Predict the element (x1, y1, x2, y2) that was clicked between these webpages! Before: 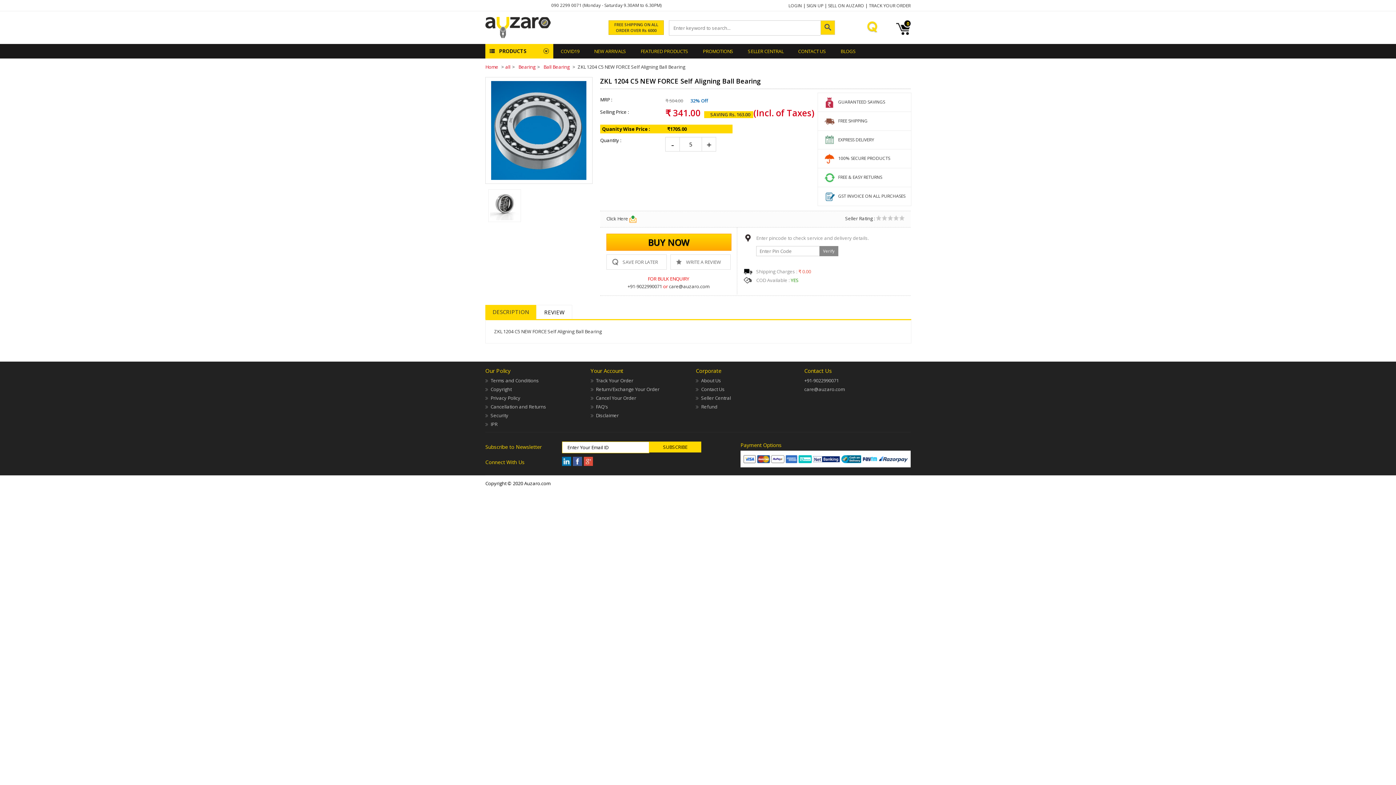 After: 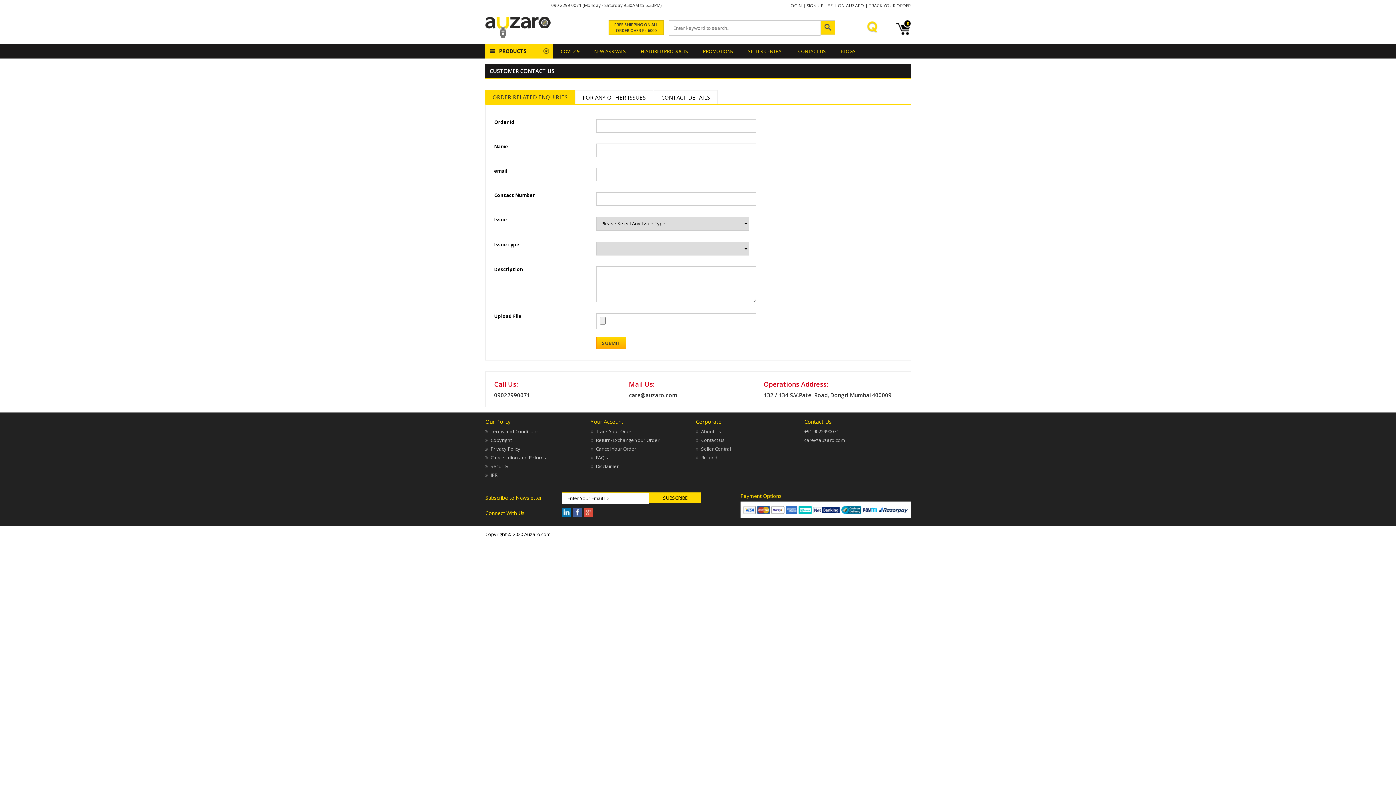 Action: label: Contact Us bbox: (696, 386, 724, 392)